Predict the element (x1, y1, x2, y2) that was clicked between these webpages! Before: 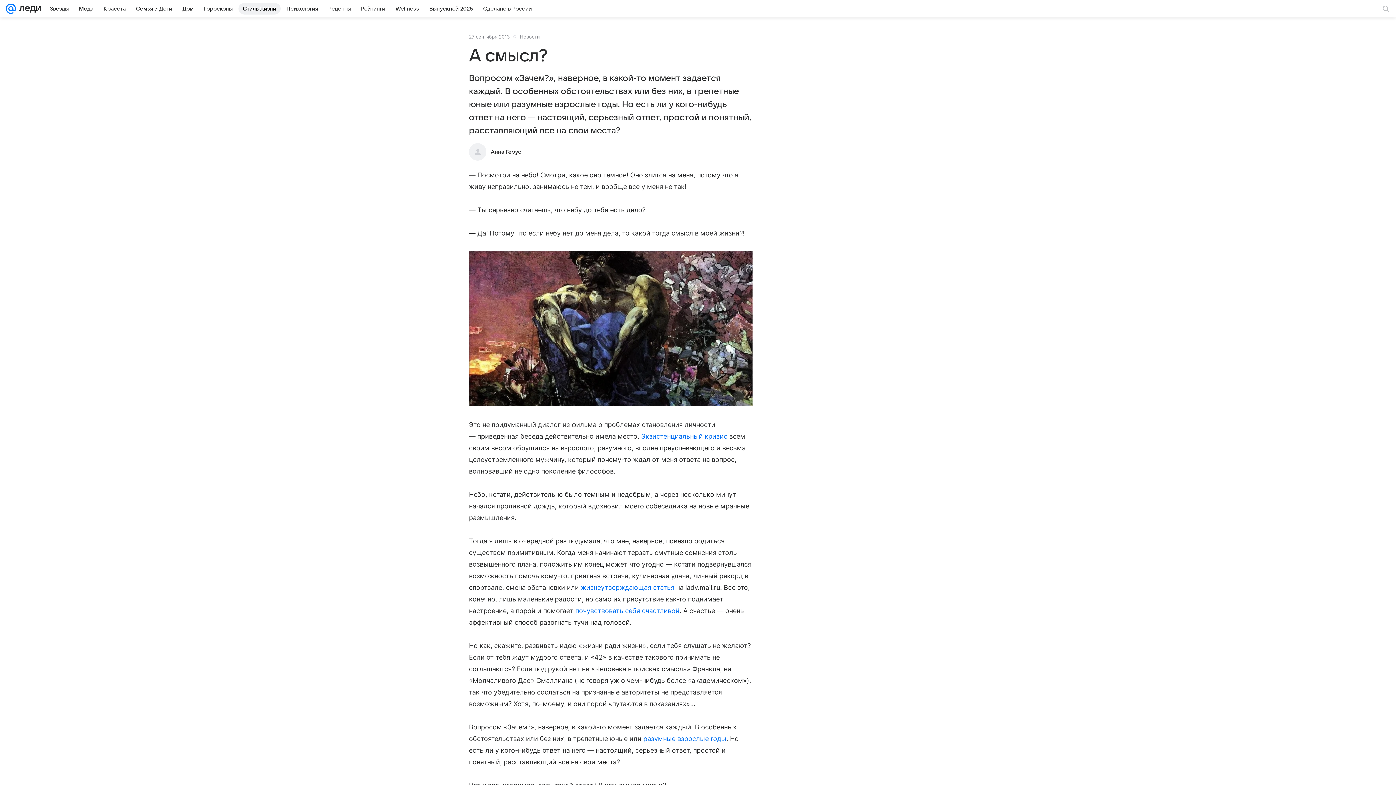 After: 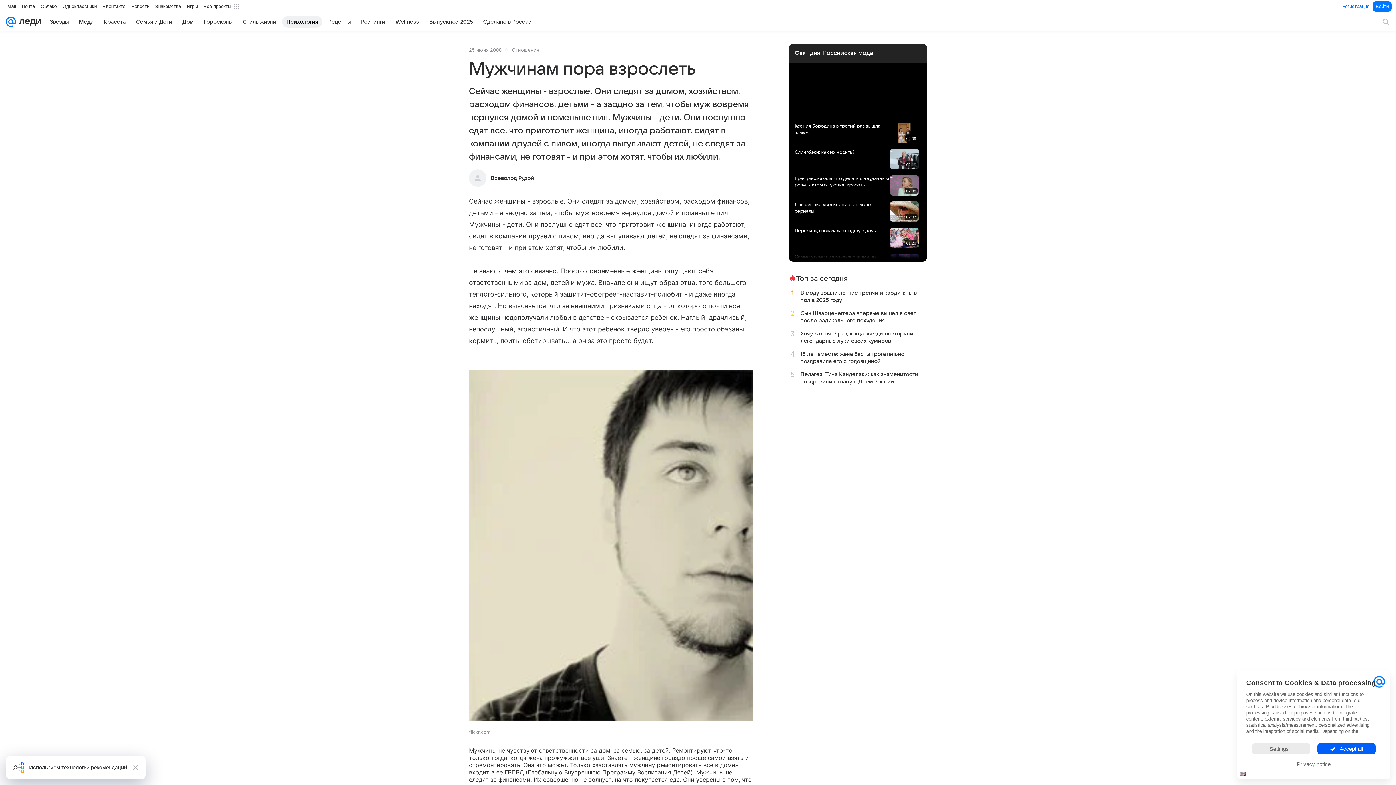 Action: label: разумные взрослые годы bbox: (643, 735, 726, 742)